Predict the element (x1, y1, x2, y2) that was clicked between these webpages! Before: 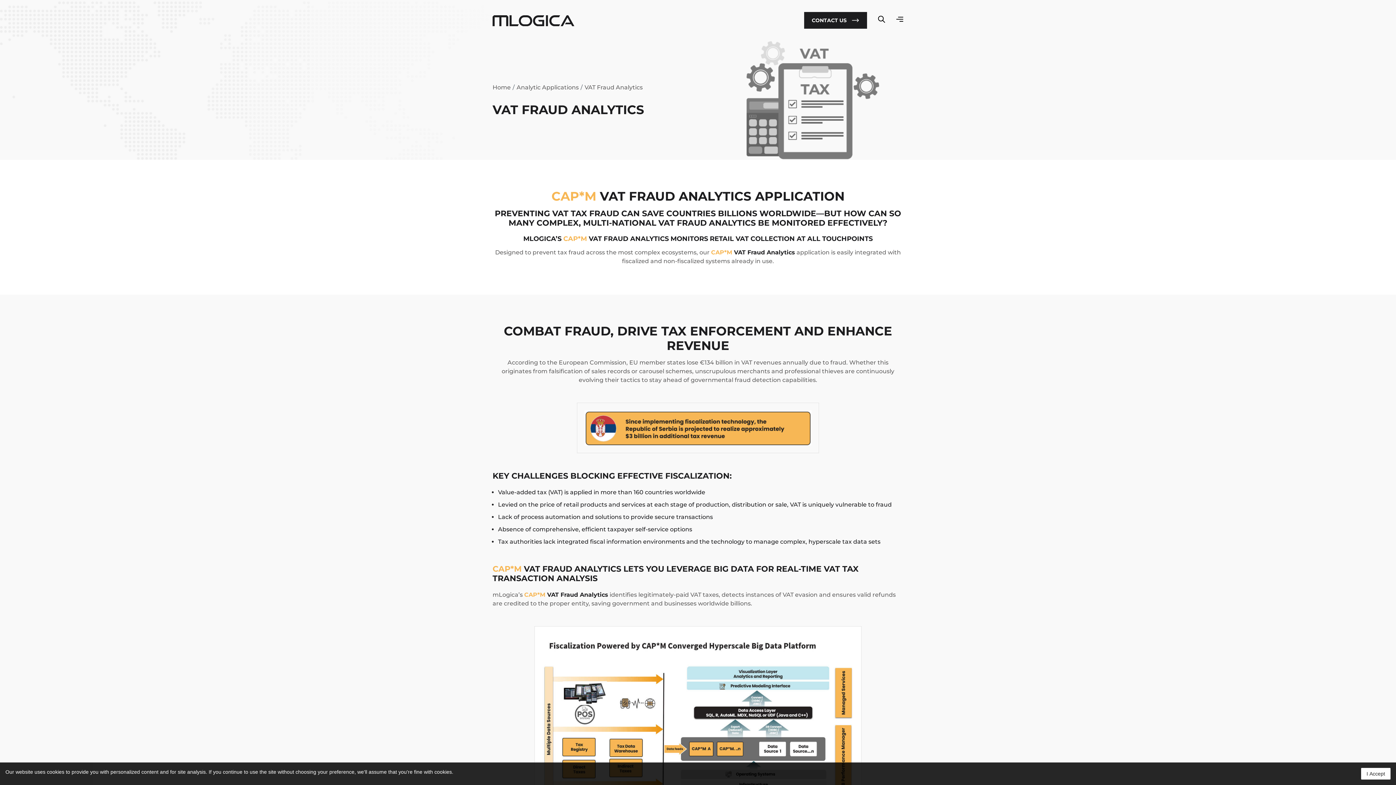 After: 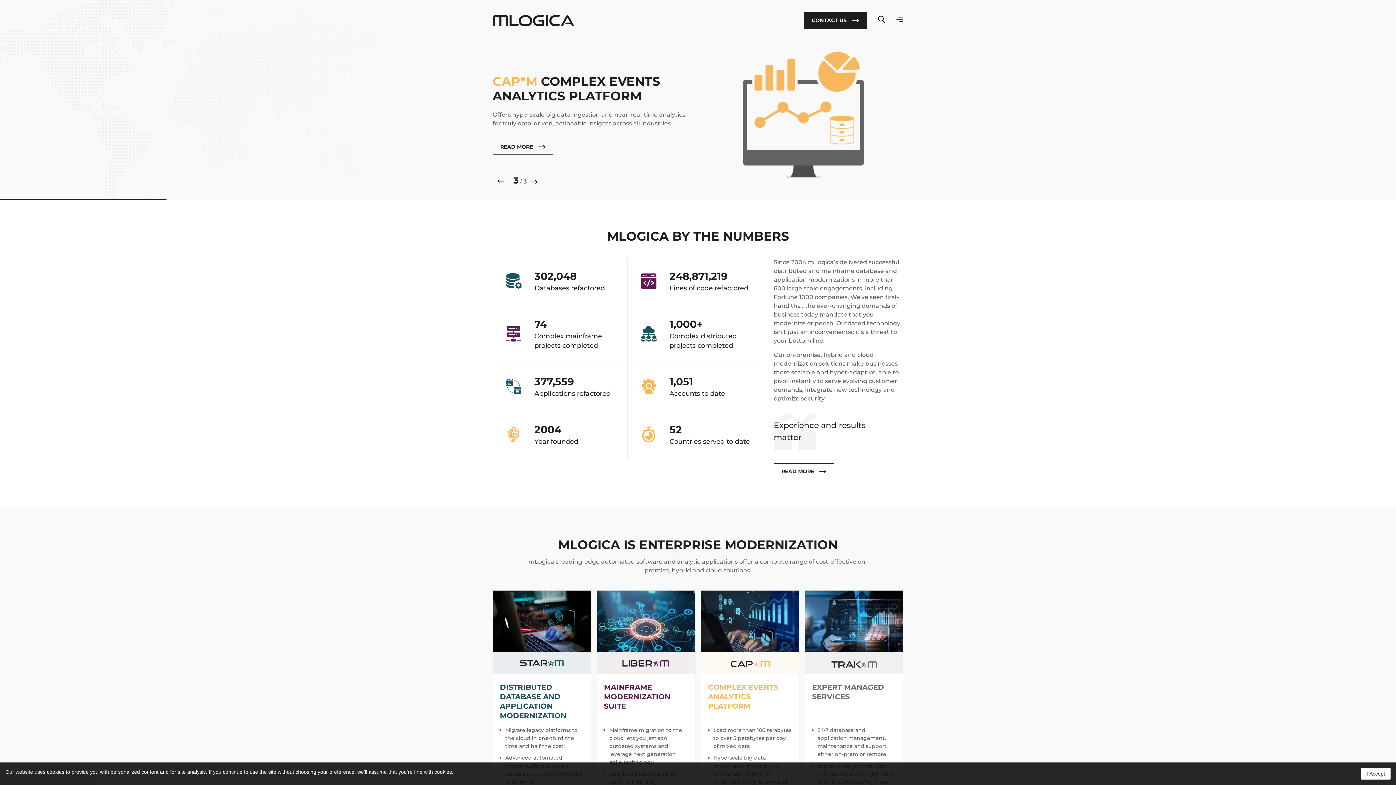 Action: label: Home bbox: (492, 83, 510, 90)